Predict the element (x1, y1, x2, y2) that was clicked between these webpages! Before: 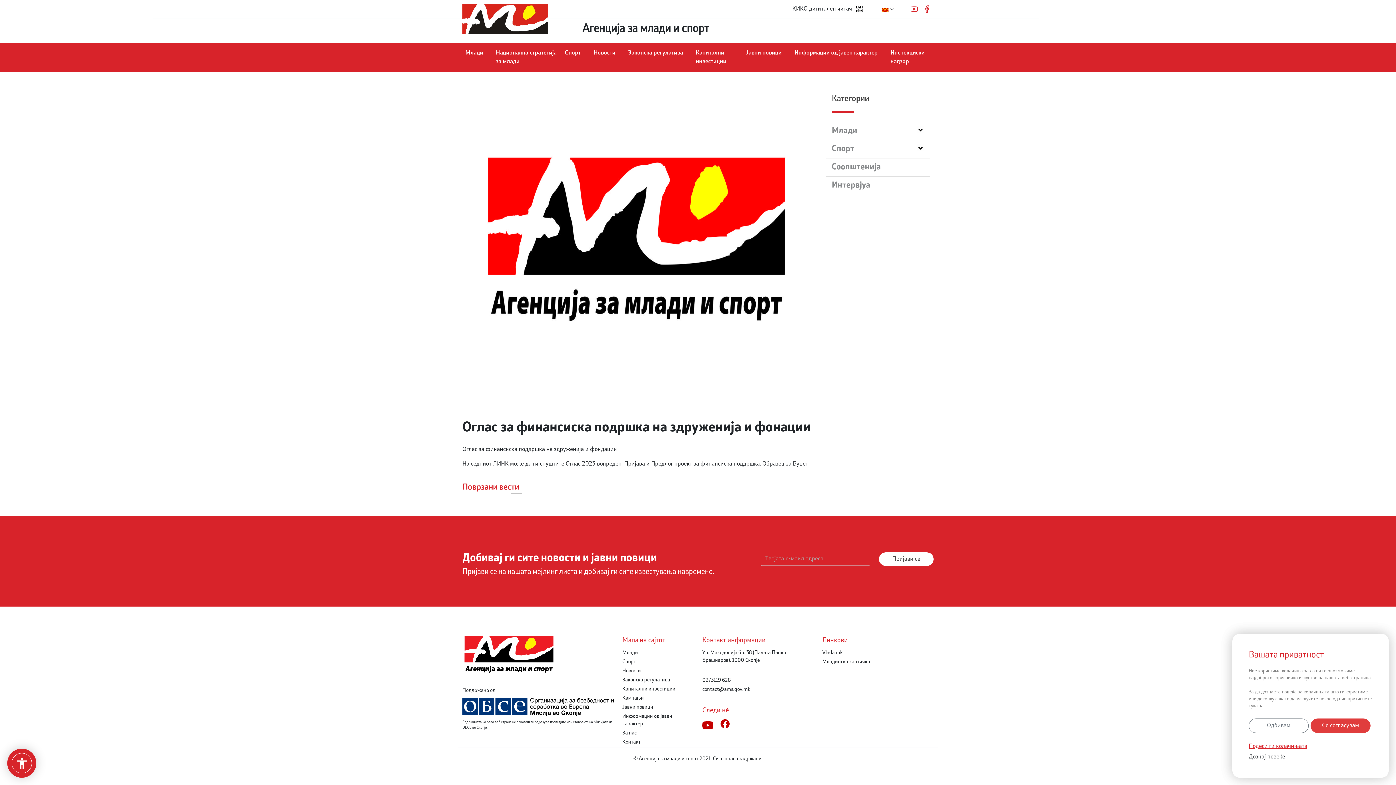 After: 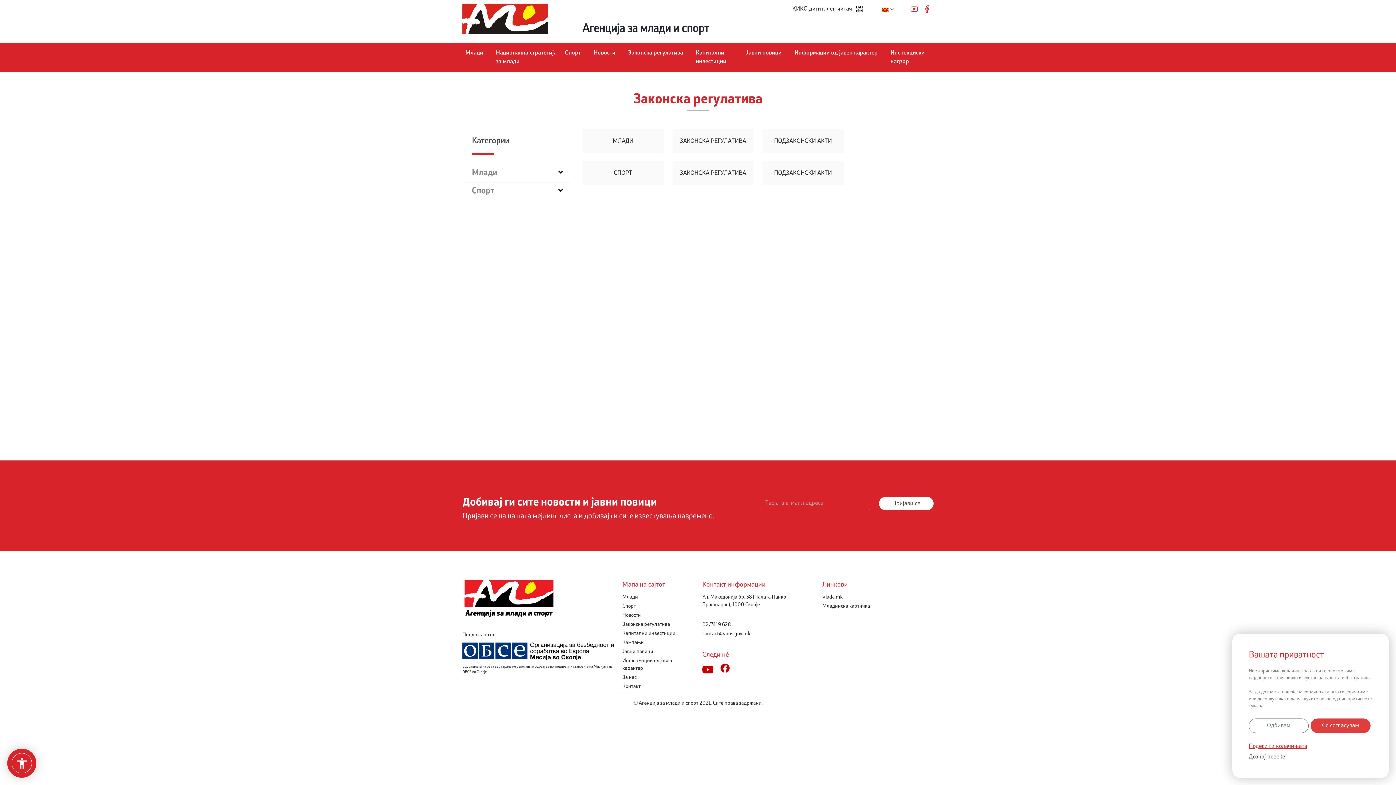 Action: bbox: (625, 45, 687, 60) label: Законска регулатива